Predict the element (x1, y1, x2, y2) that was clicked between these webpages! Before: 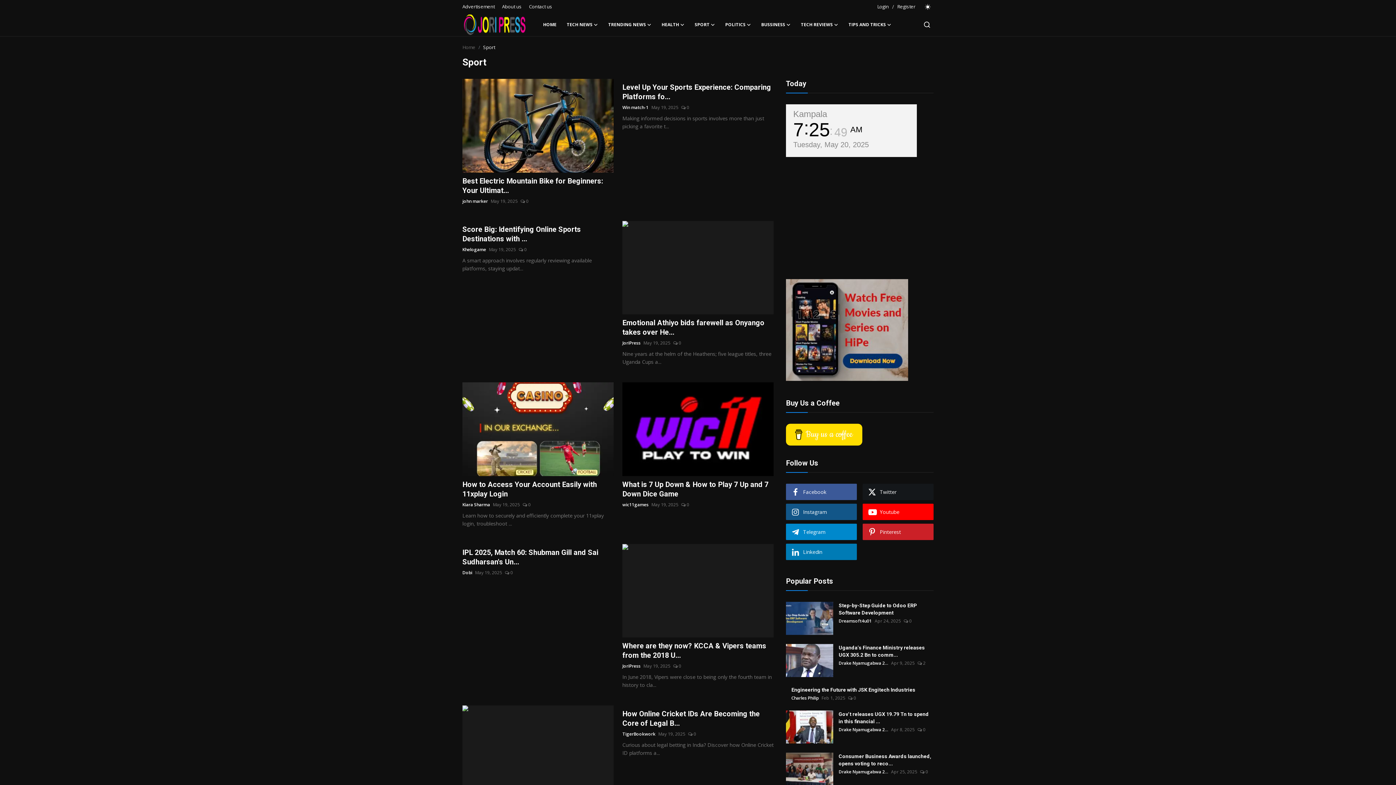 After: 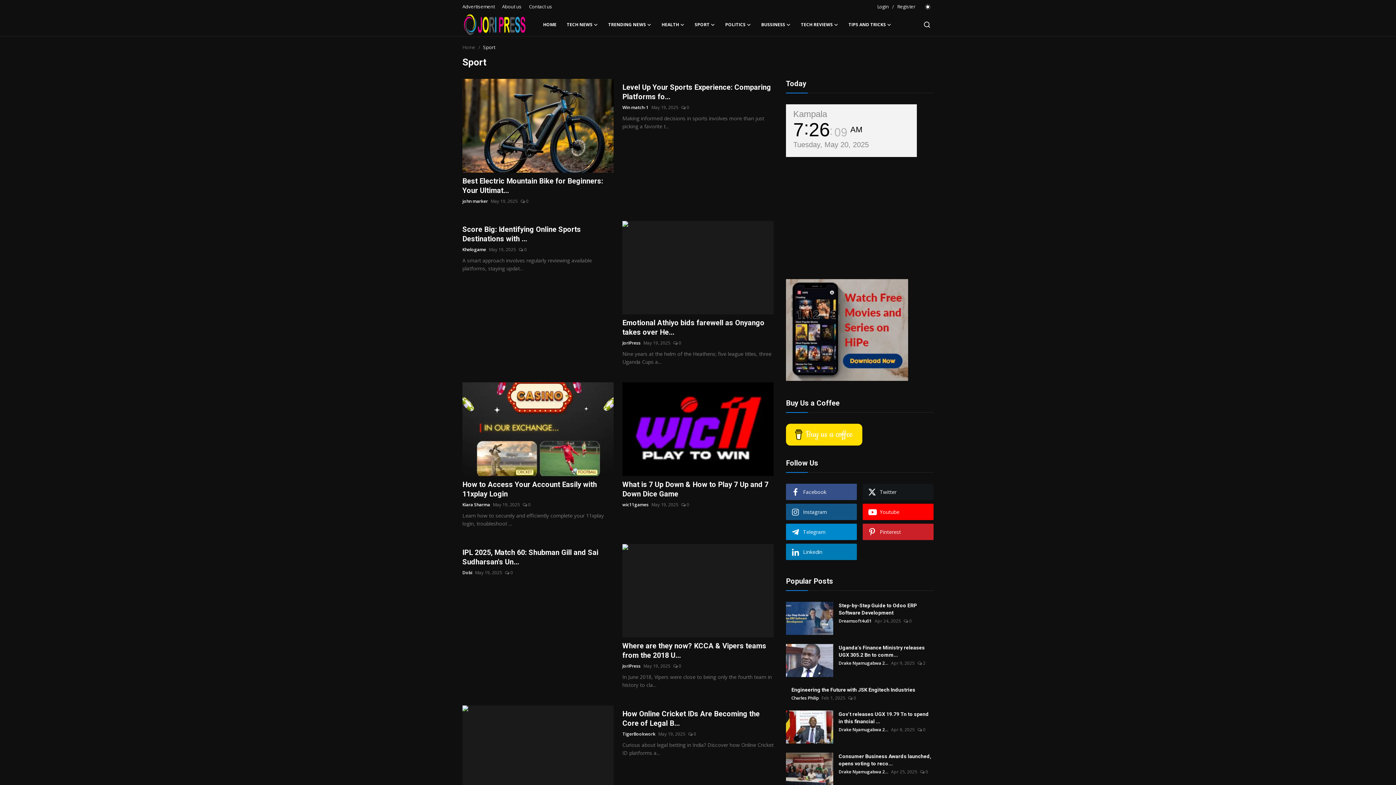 Action: label: Facebook bbox: (786, 484, 857, 500)